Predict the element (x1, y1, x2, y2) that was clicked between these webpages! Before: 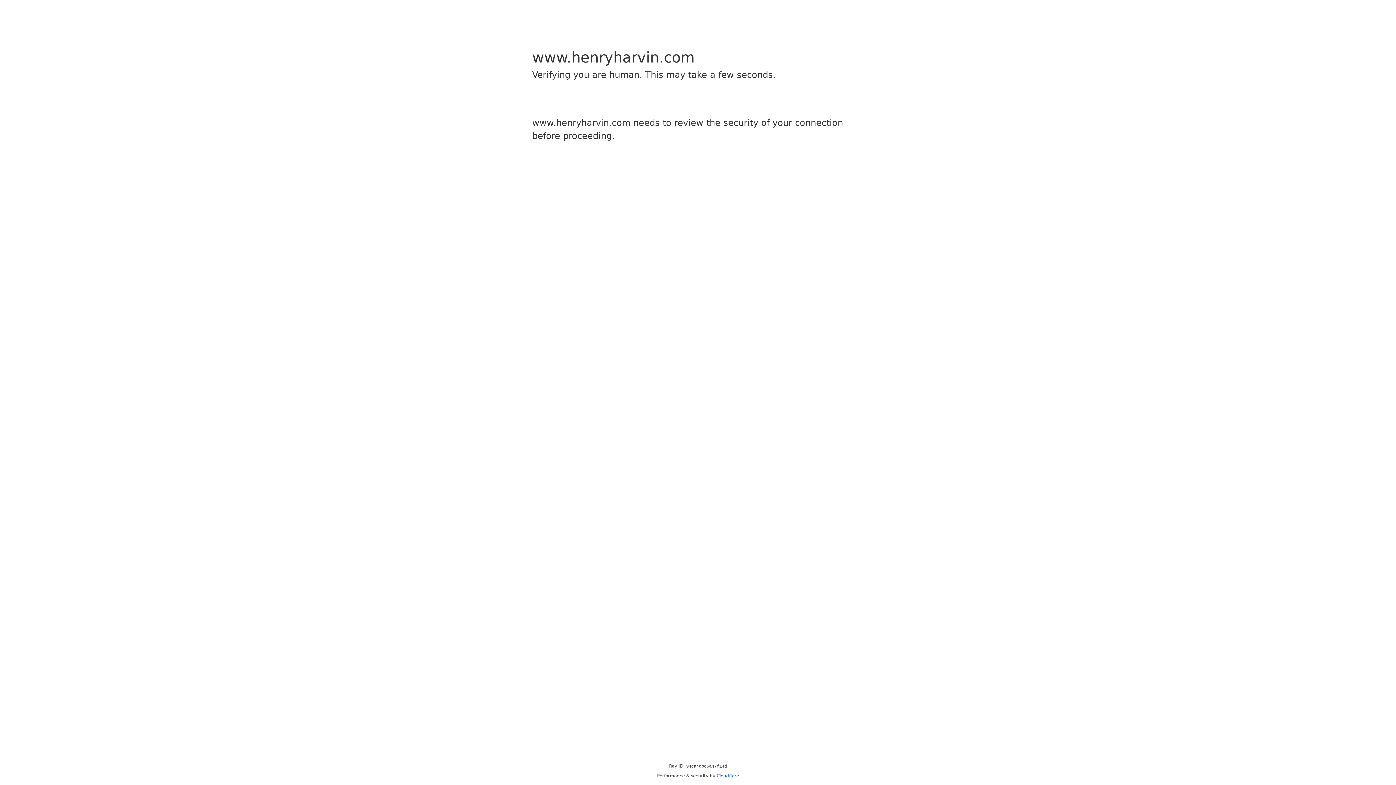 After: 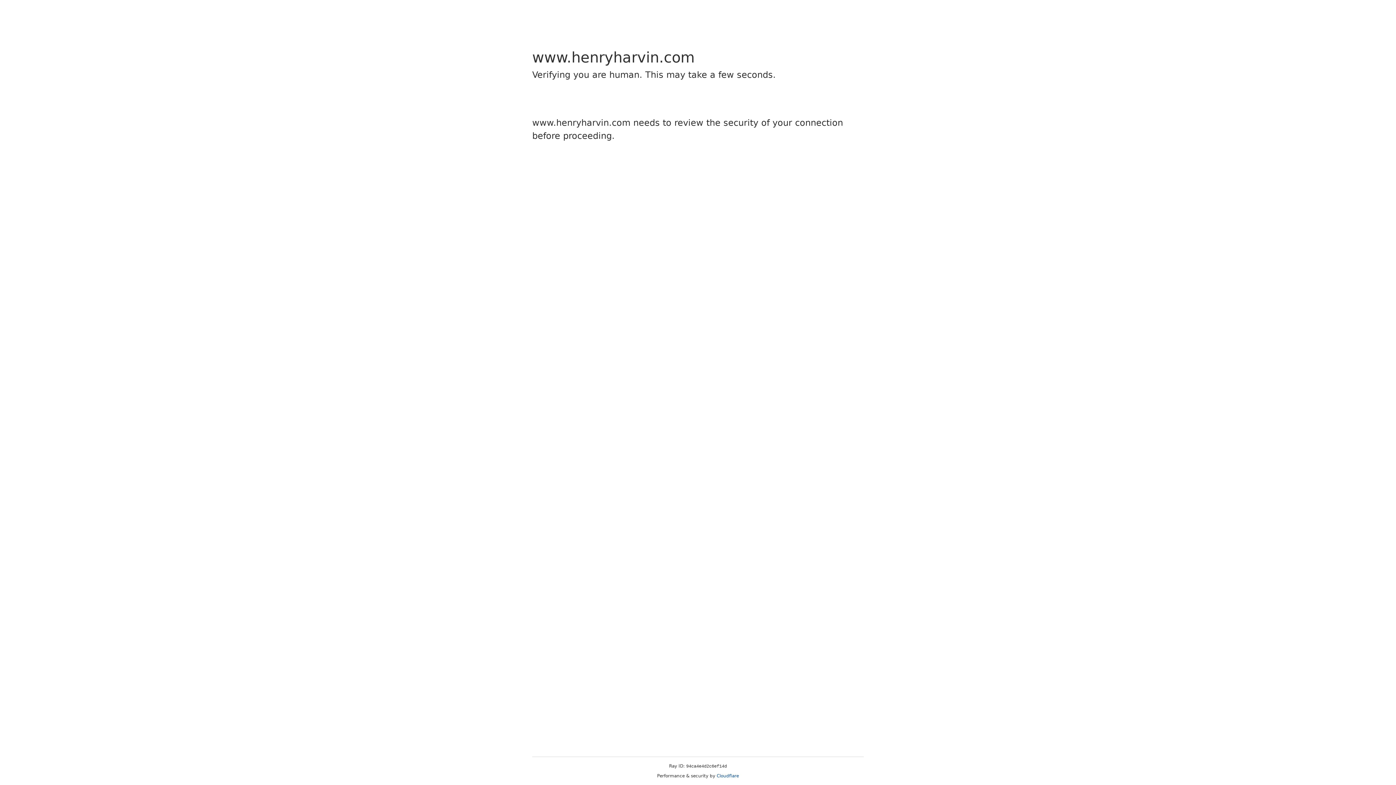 Action: label: Cloudflare bbox: (716, 773, 739, 778)